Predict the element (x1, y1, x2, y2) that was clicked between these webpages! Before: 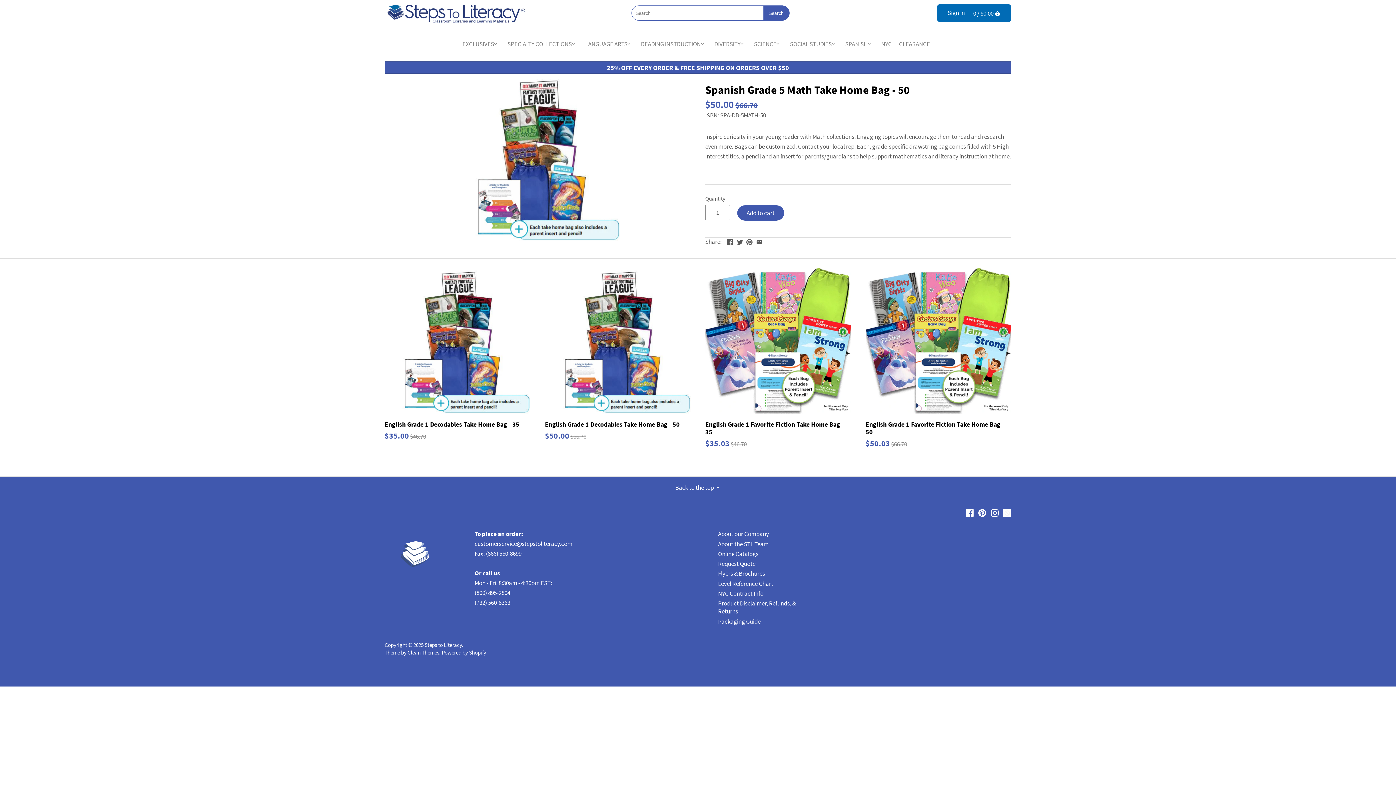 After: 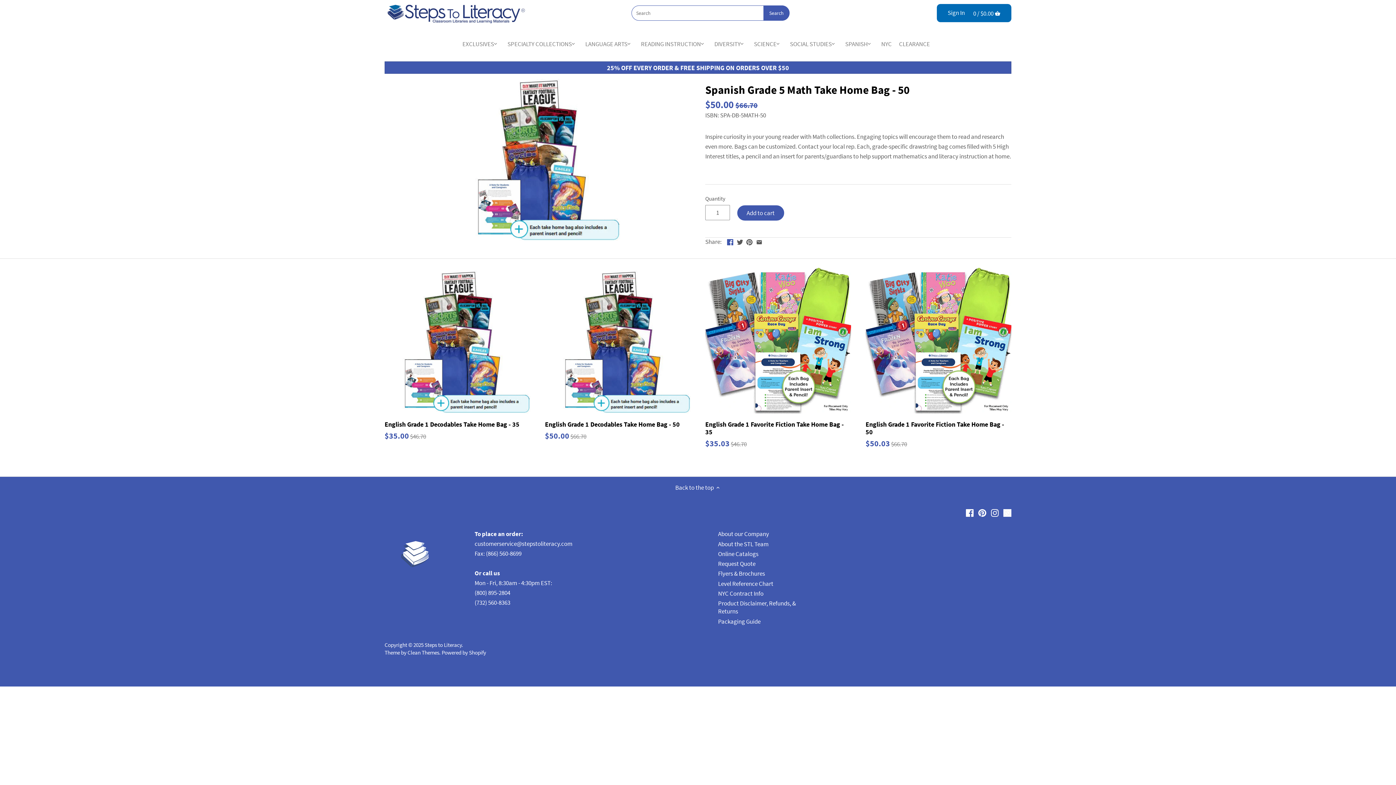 Action: bbox: (727, 237, 733, 245)